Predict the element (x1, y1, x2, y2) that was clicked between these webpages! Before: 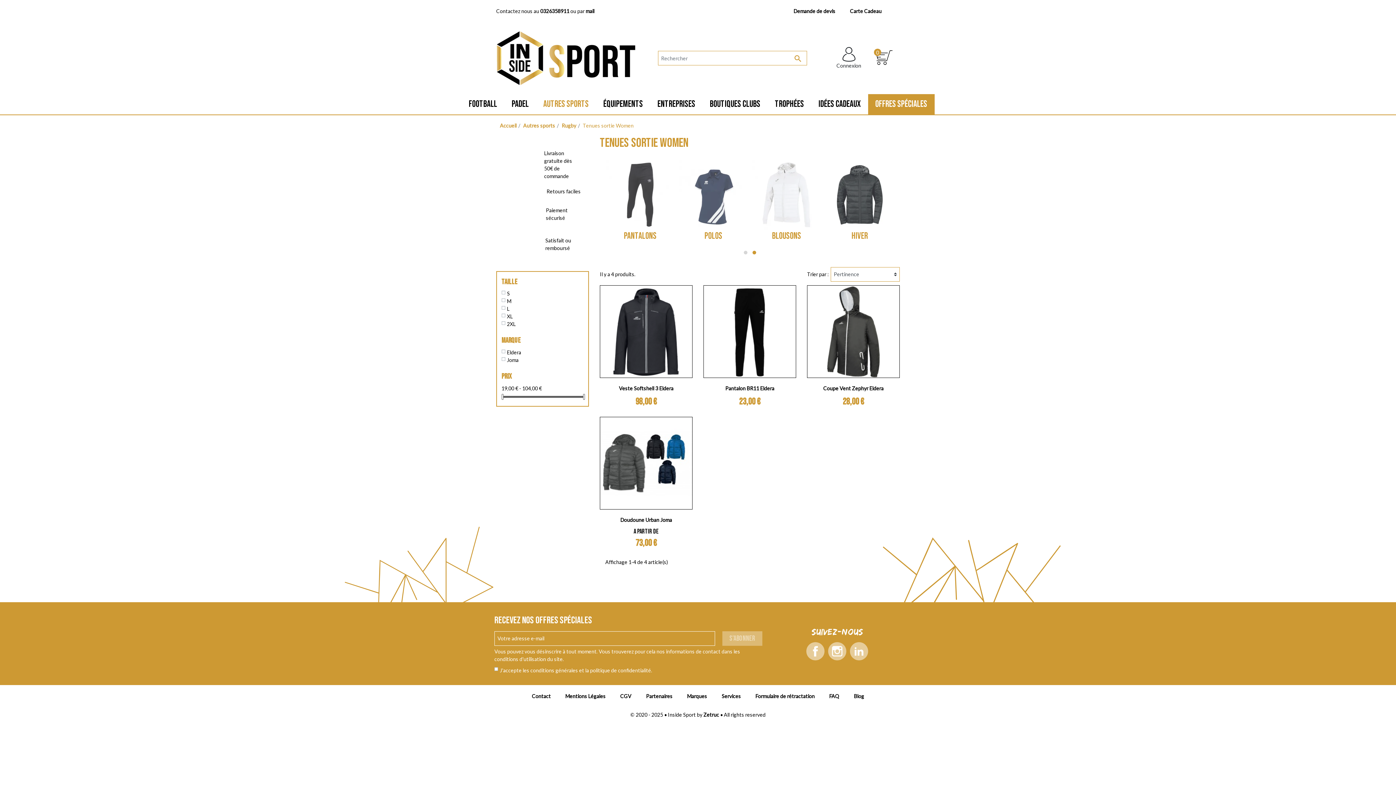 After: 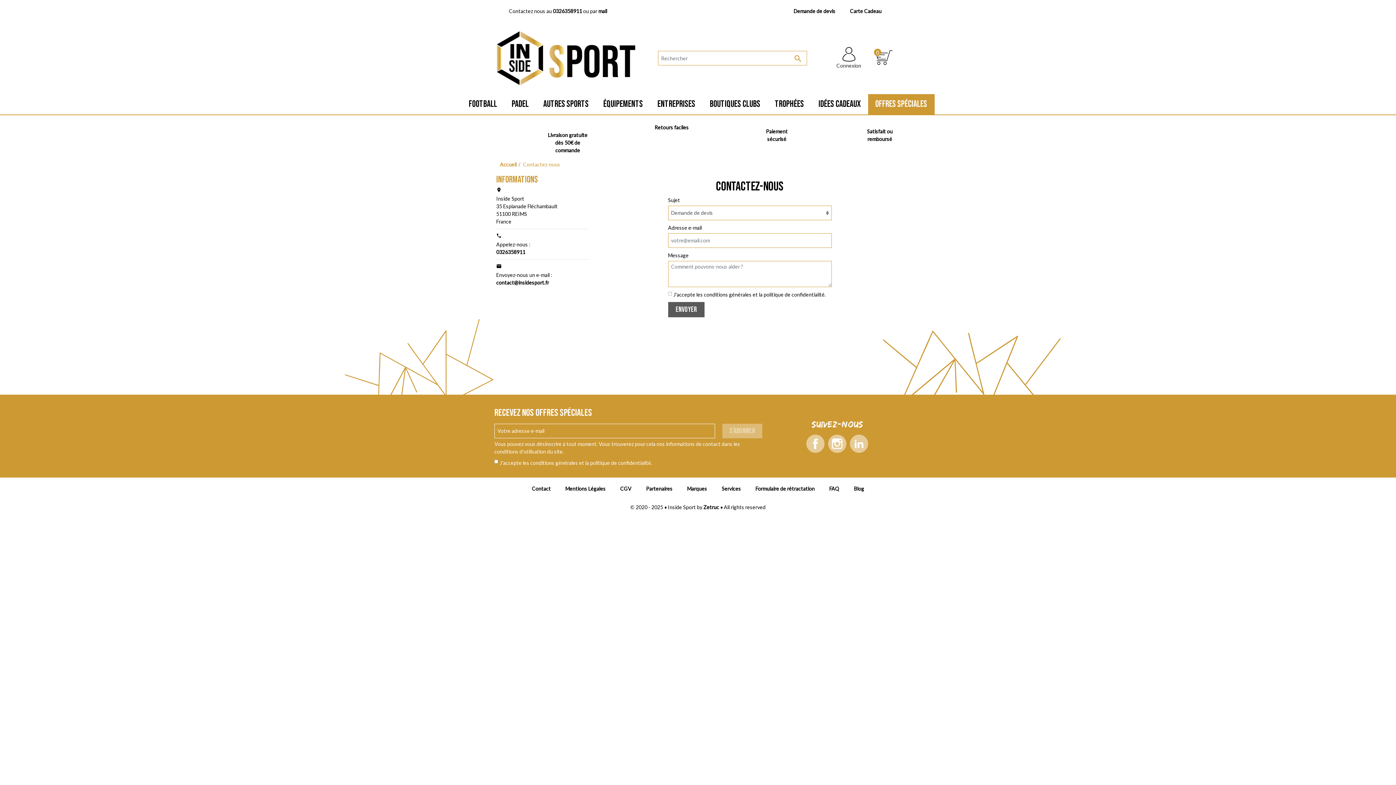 Action: label: Demande de devis bbox: (793, 8, 835, 14)